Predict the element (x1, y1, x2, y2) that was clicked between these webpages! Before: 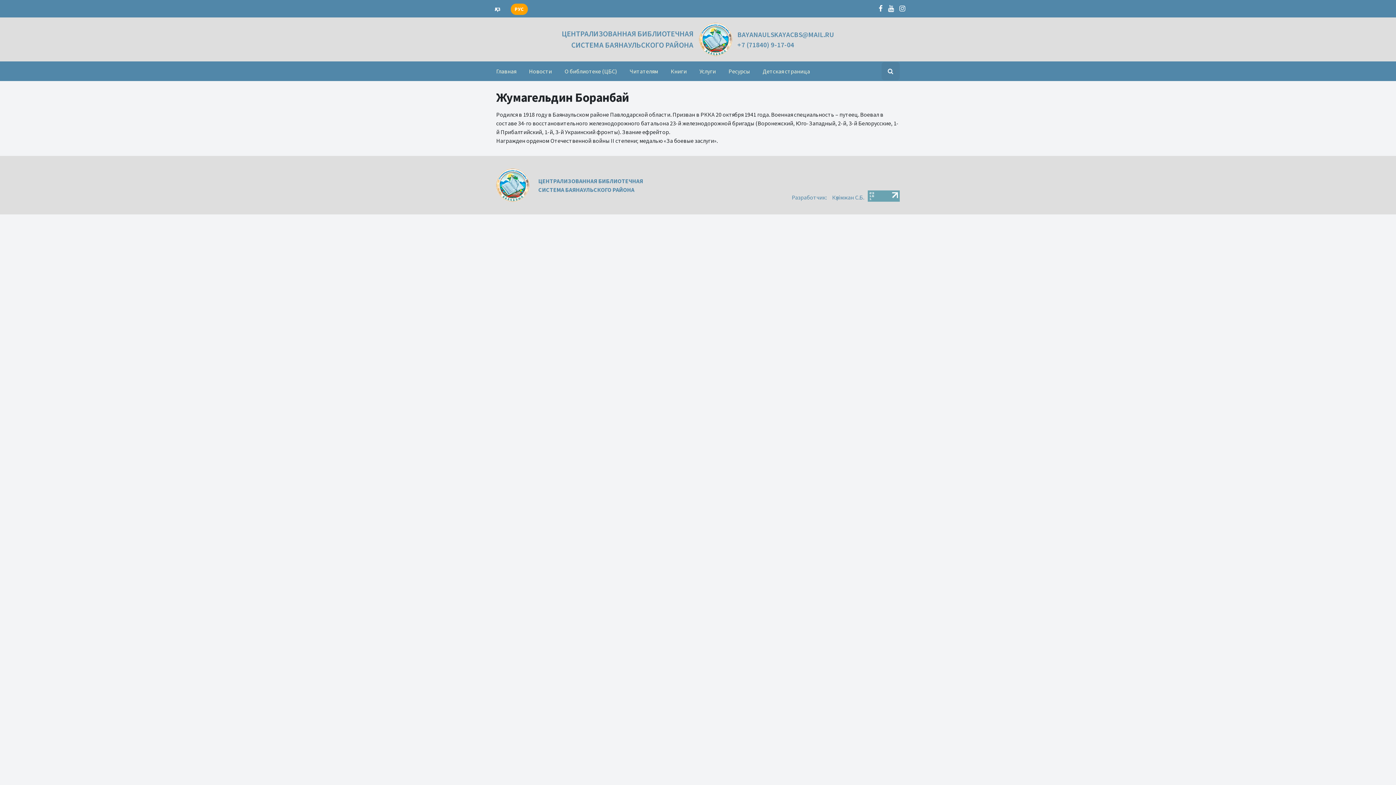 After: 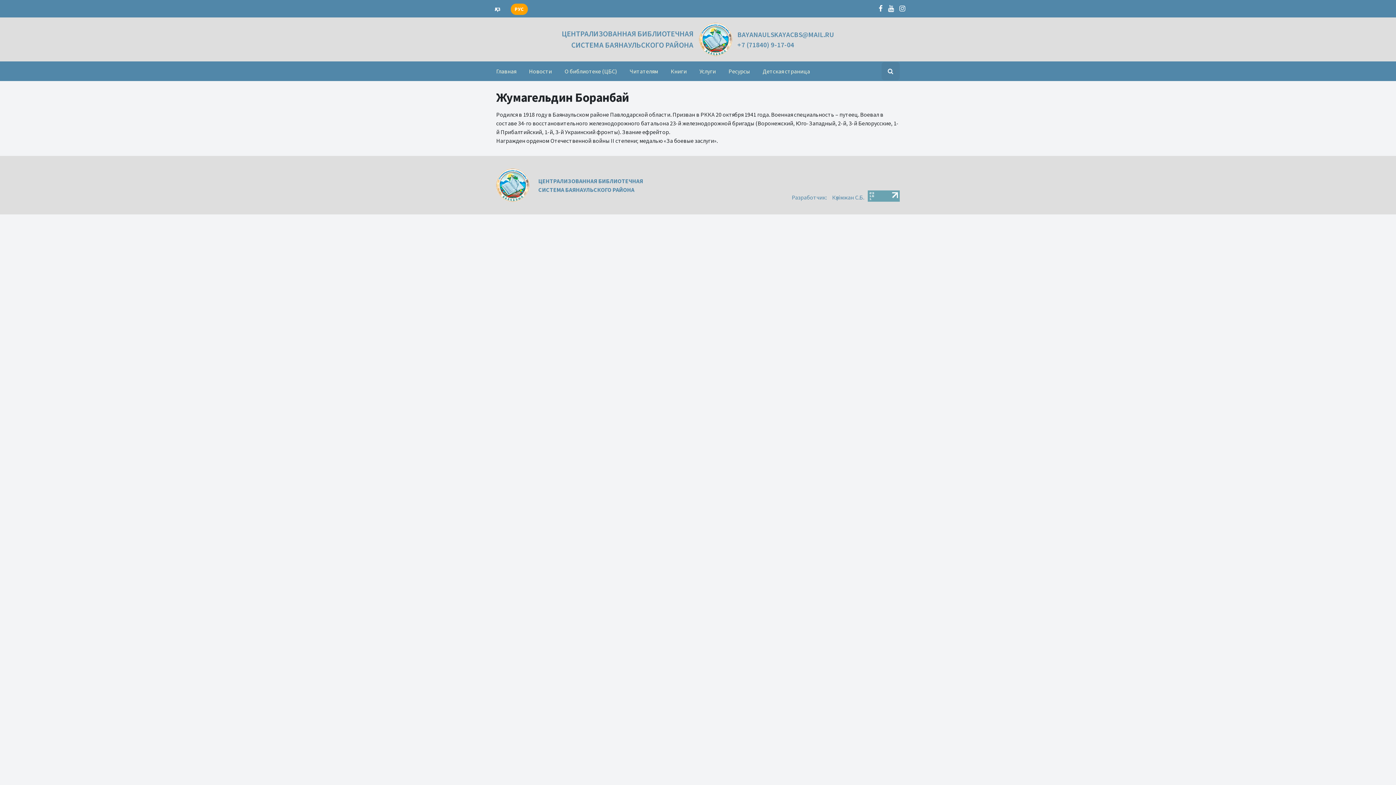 Action: bbox: (868, 191, 900, 199)